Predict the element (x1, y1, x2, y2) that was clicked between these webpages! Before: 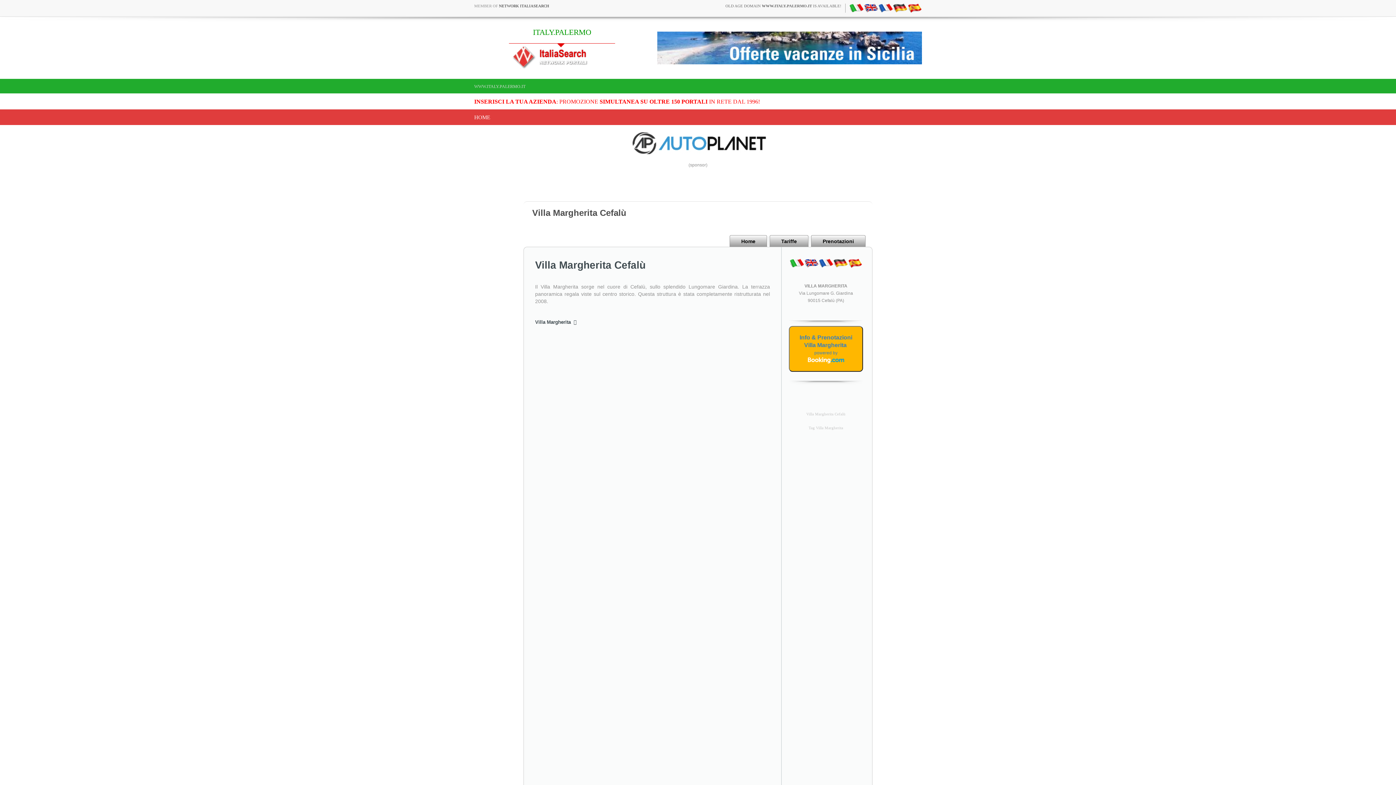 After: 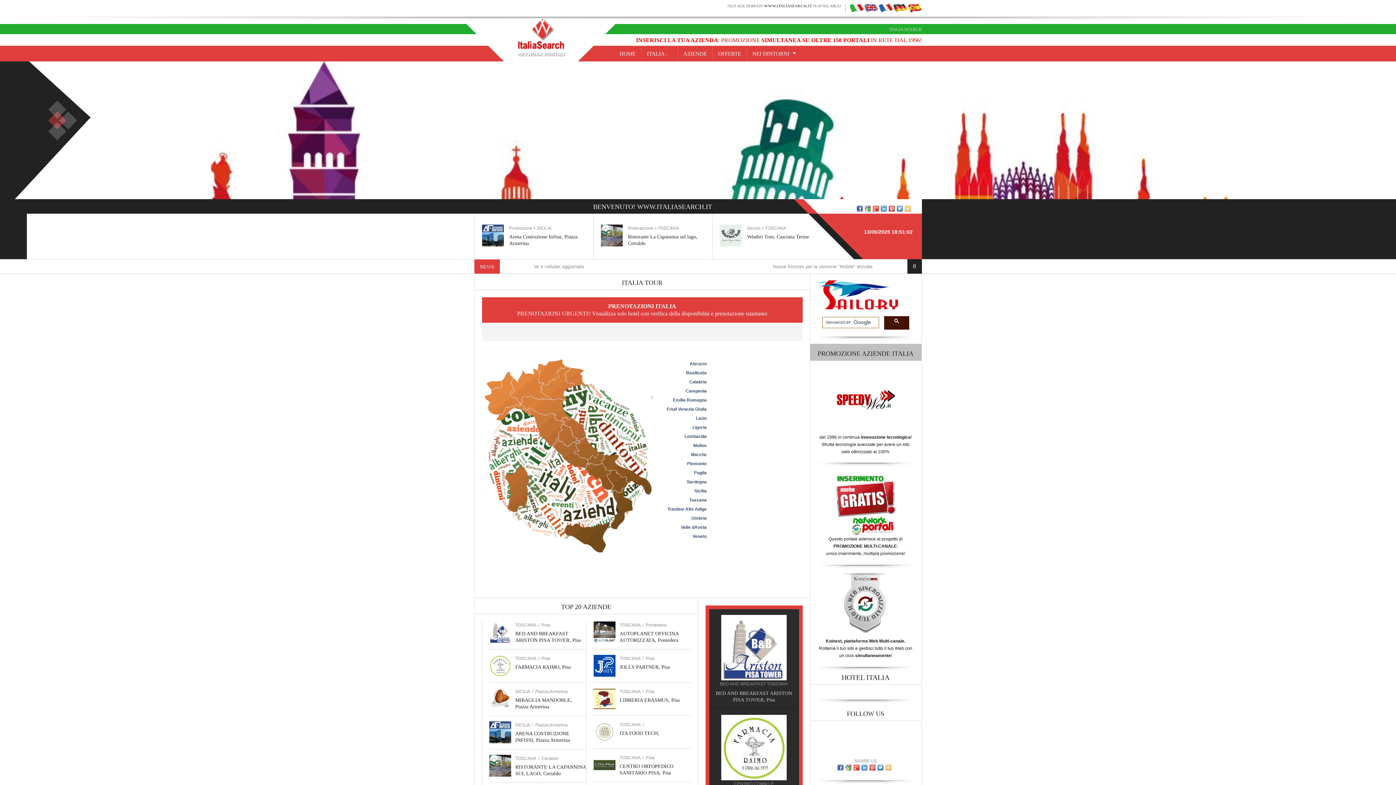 Action: label: NETWORK ITALIASEARCH bbox: (499, 3, 549, 8)